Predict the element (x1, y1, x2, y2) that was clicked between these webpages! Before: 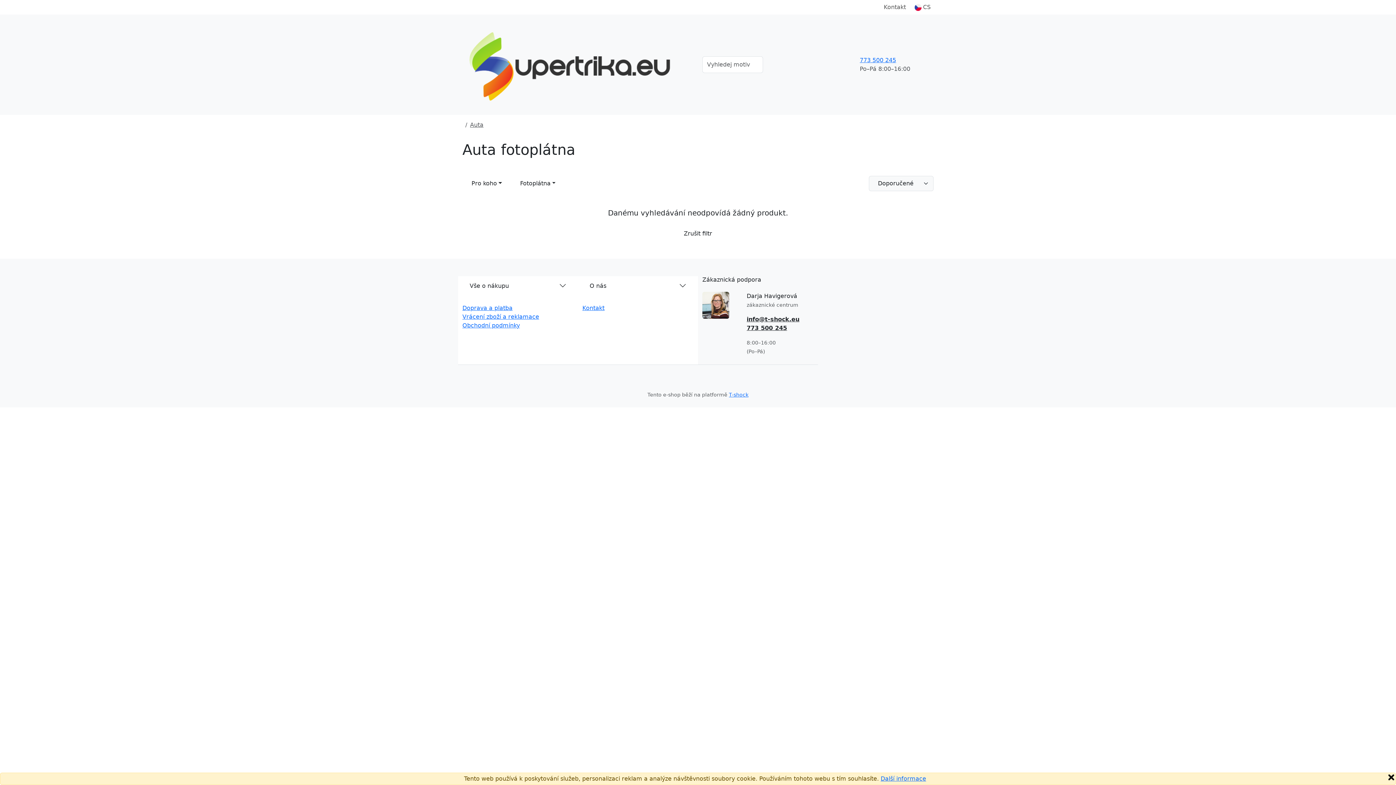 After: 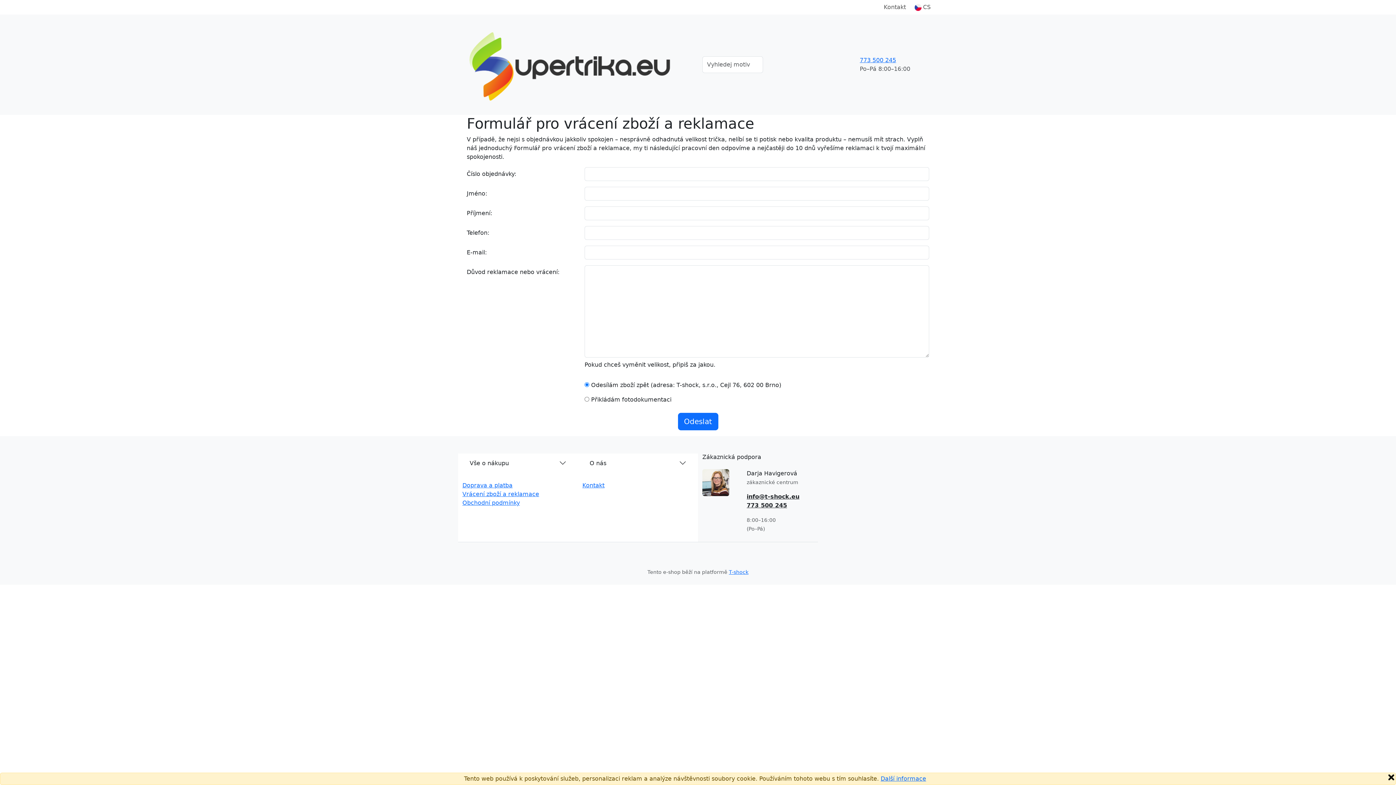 Action: bbox: (462, 313, 539, 320) label: Vrácení zboží a reklamace